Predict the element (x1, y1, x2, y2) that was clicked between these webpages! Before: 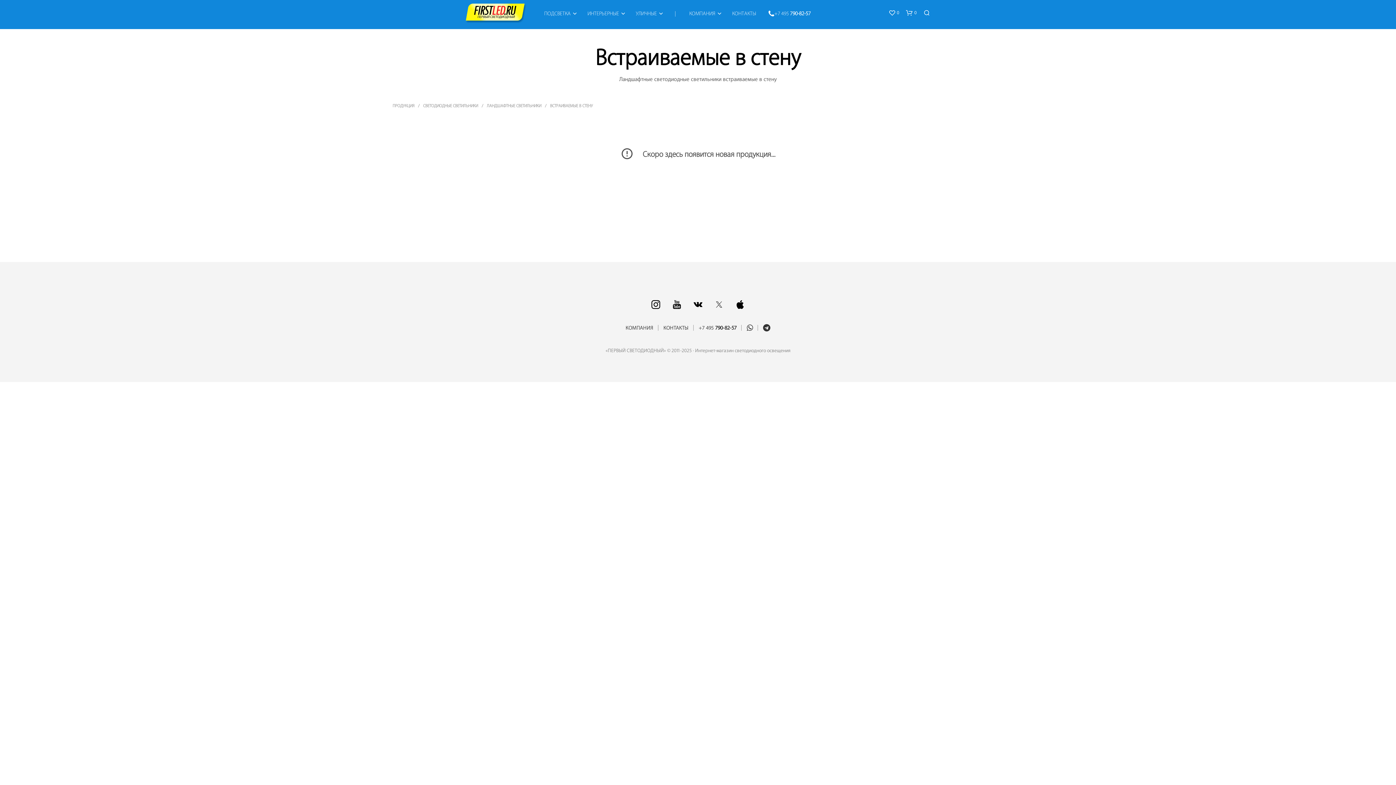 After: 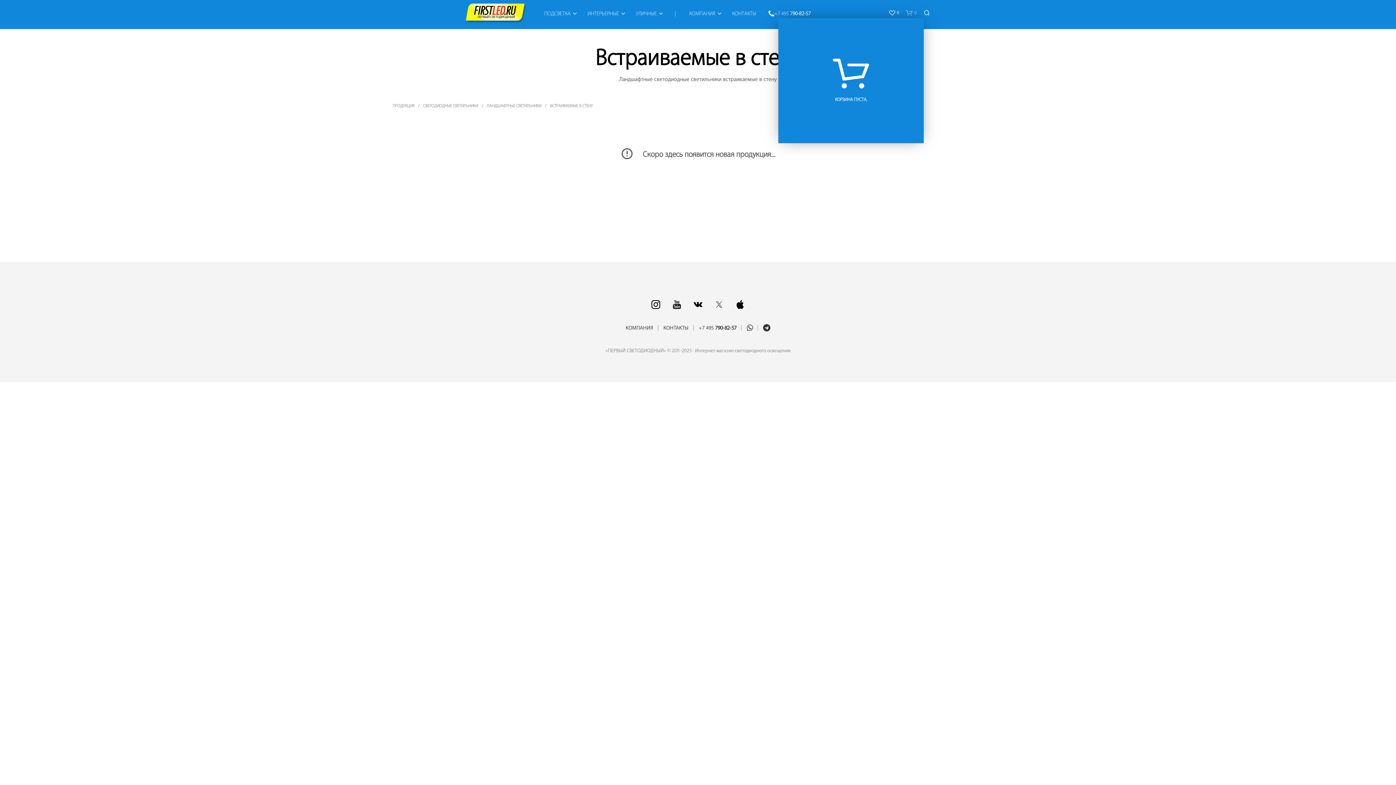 Action: bbox: (906, 9, 916, 16) label: shopping-bag